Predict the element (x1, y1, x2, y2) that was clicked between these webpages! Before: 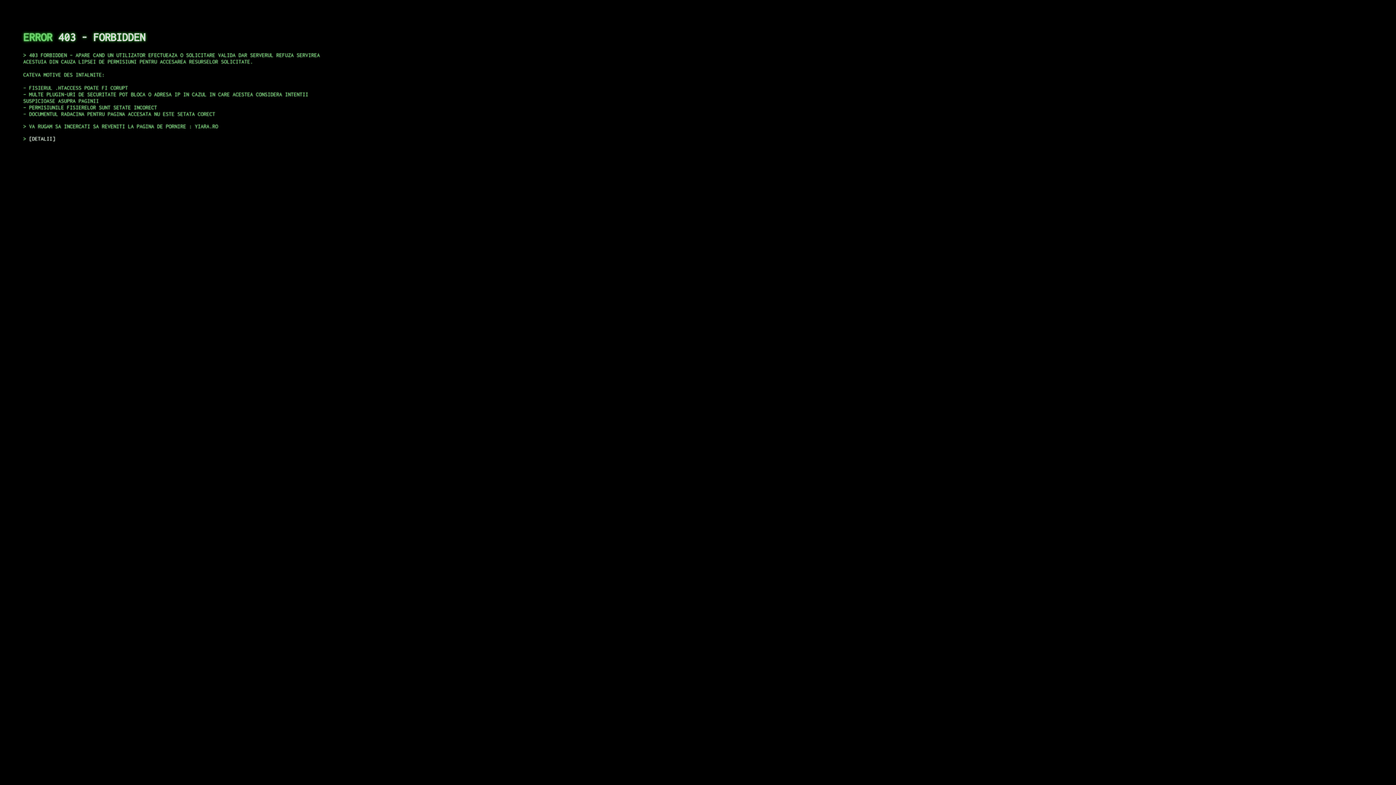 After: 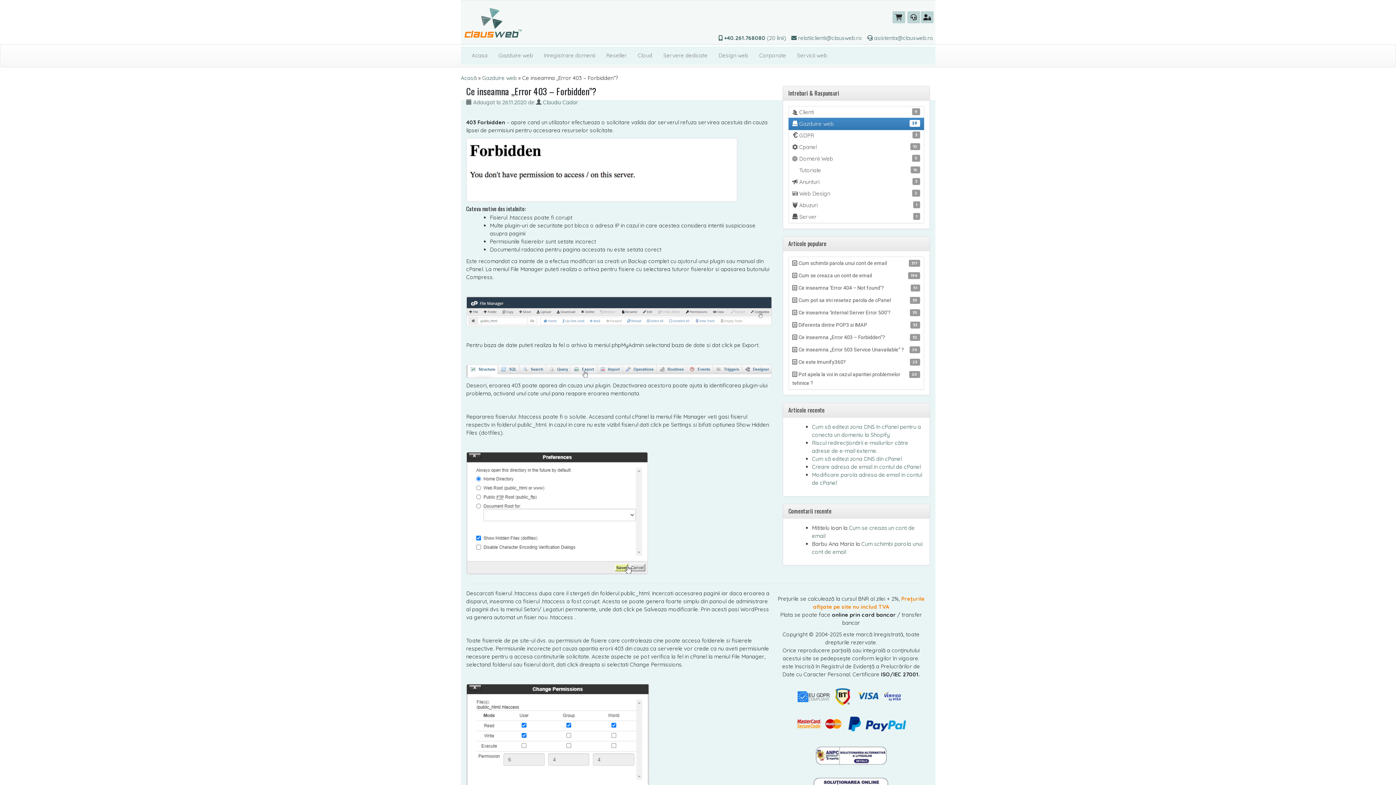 Action: label: DETALII bbox: (29, 135, 55, 141)